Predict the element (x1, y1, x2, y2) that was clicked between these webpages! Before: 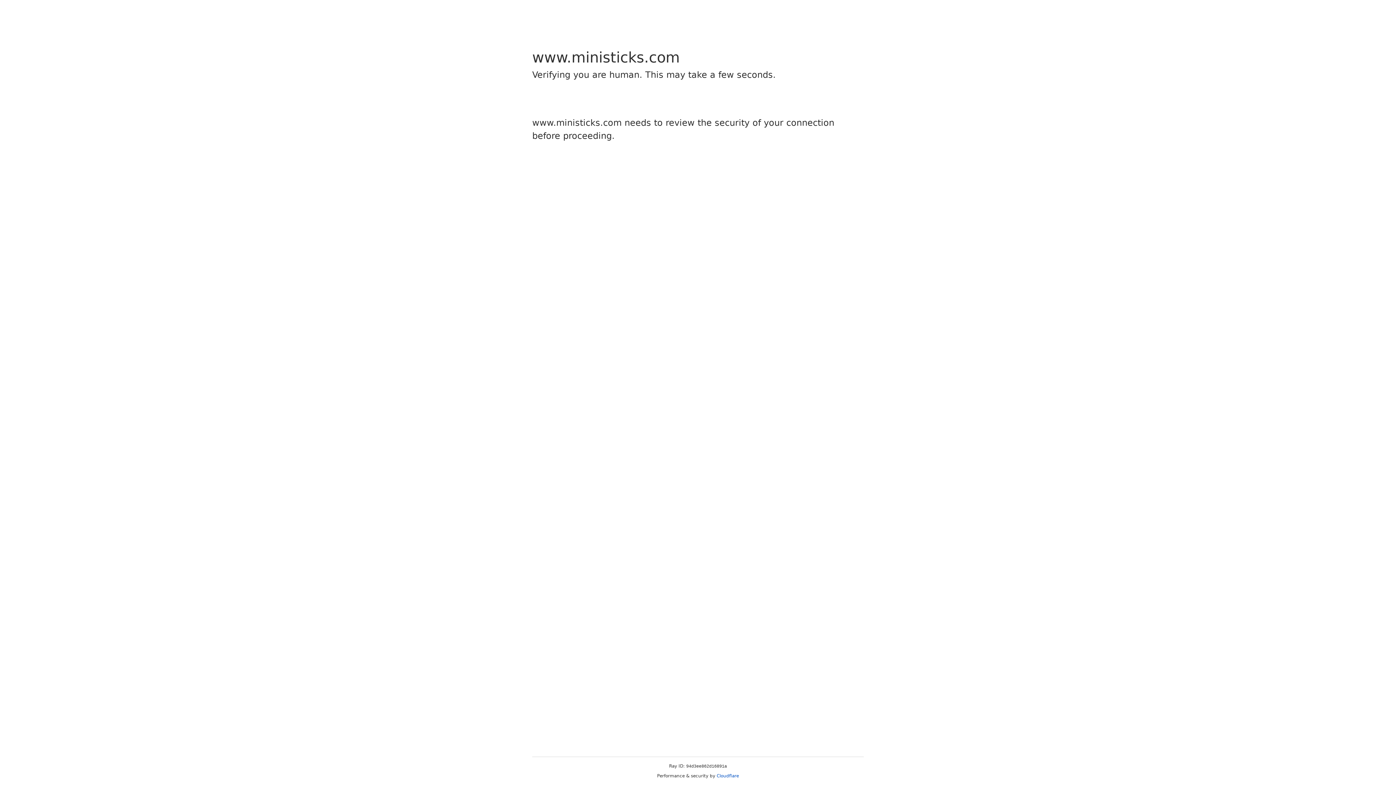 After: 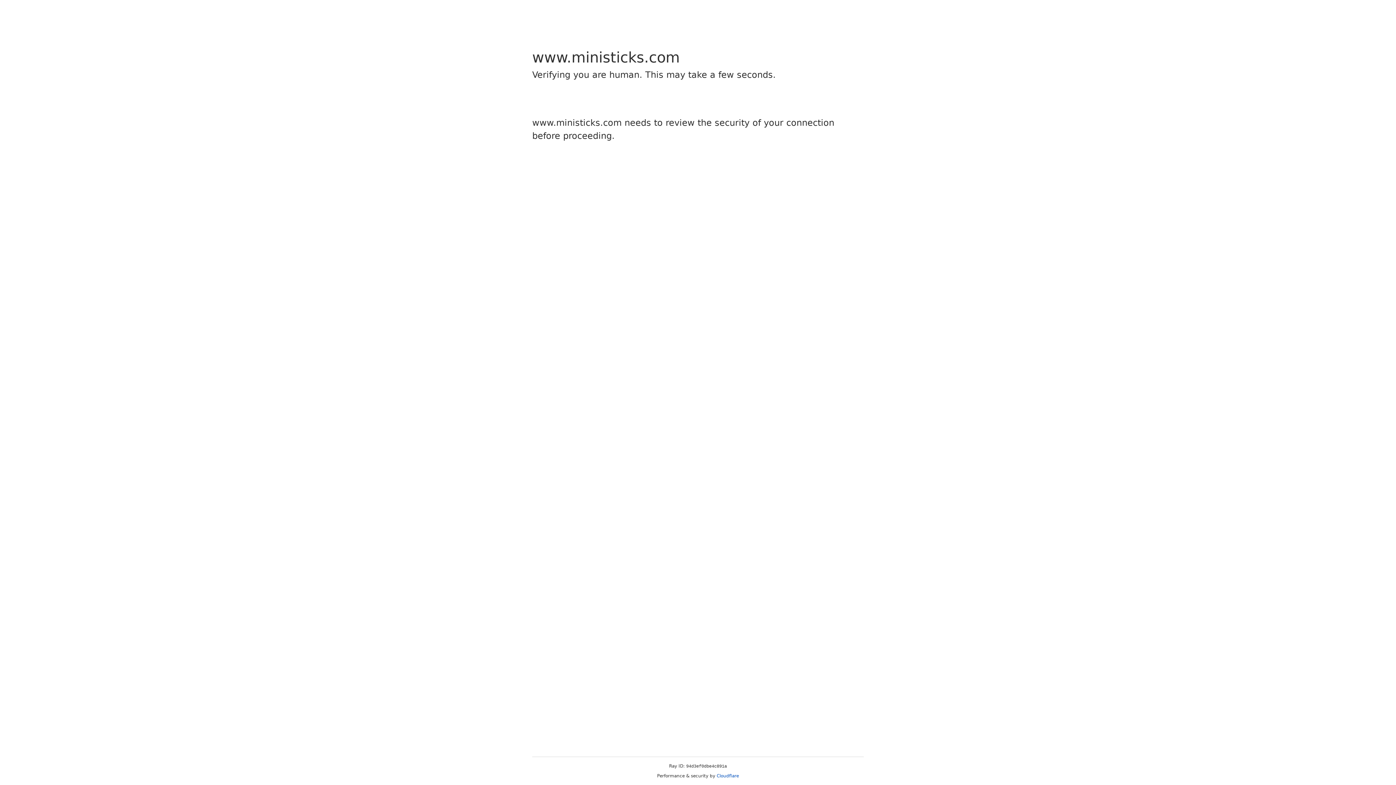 Action: label: Cloudflare bbox: (716, 773, 739, 778)